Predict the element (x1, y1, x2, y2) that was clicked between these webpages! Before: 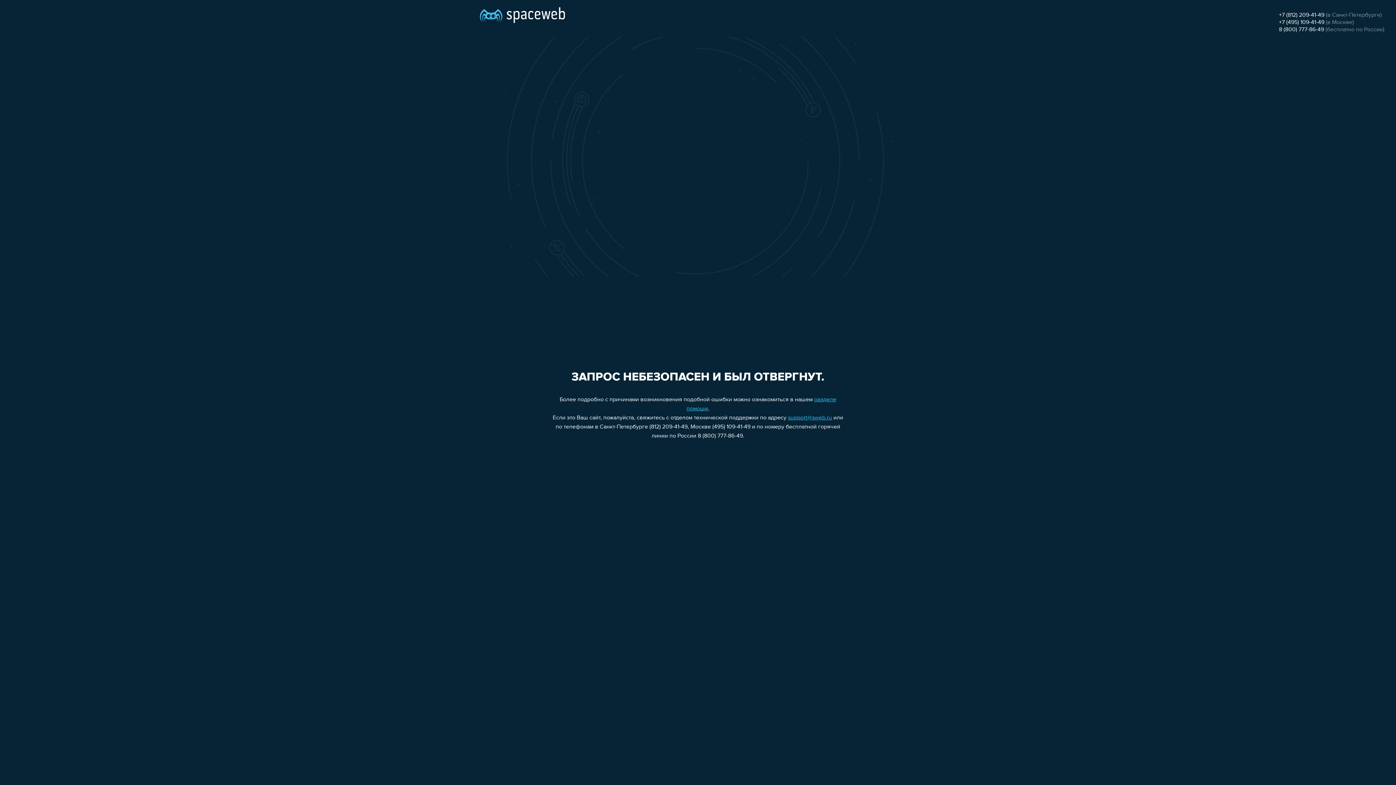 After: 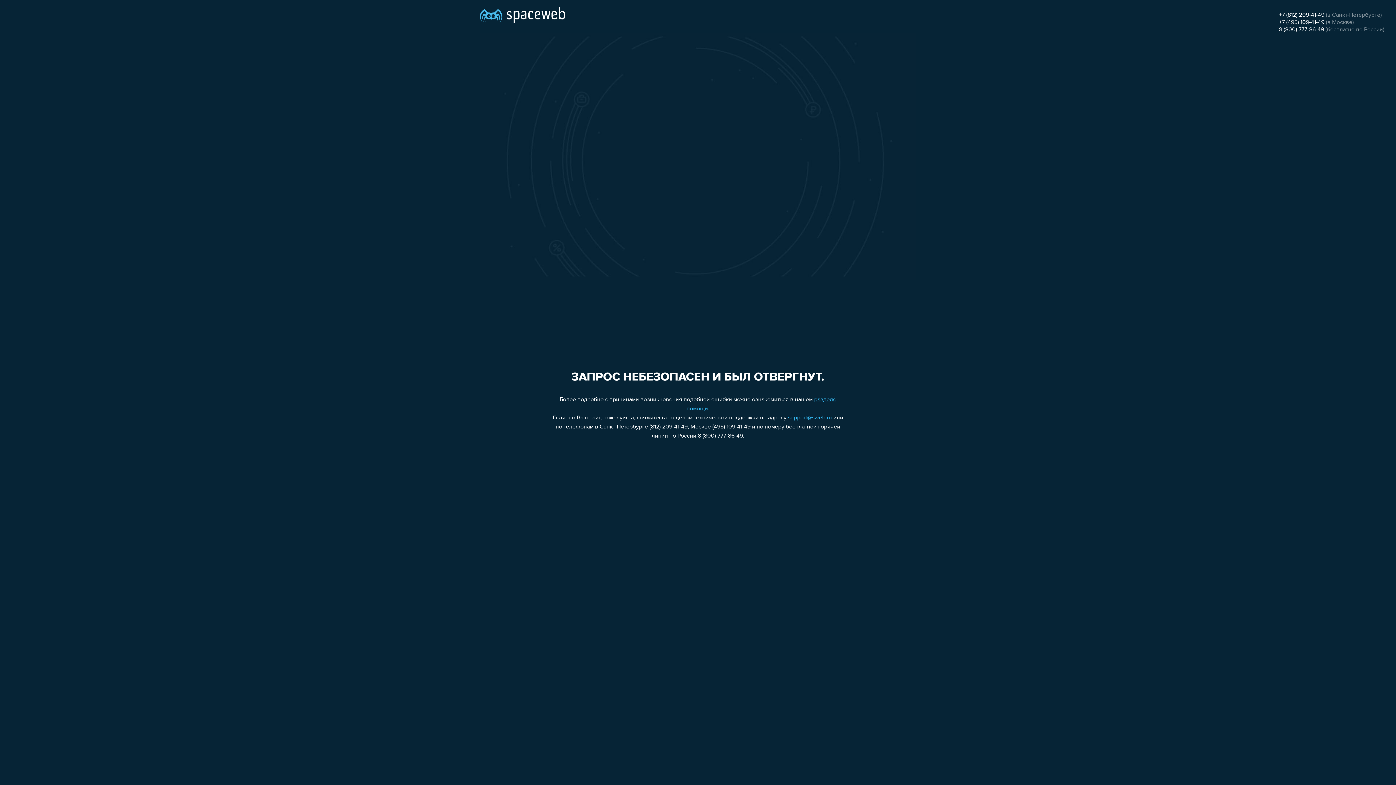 Action: bbox: (788, 415, 832, 421) label: support@sweb.ru